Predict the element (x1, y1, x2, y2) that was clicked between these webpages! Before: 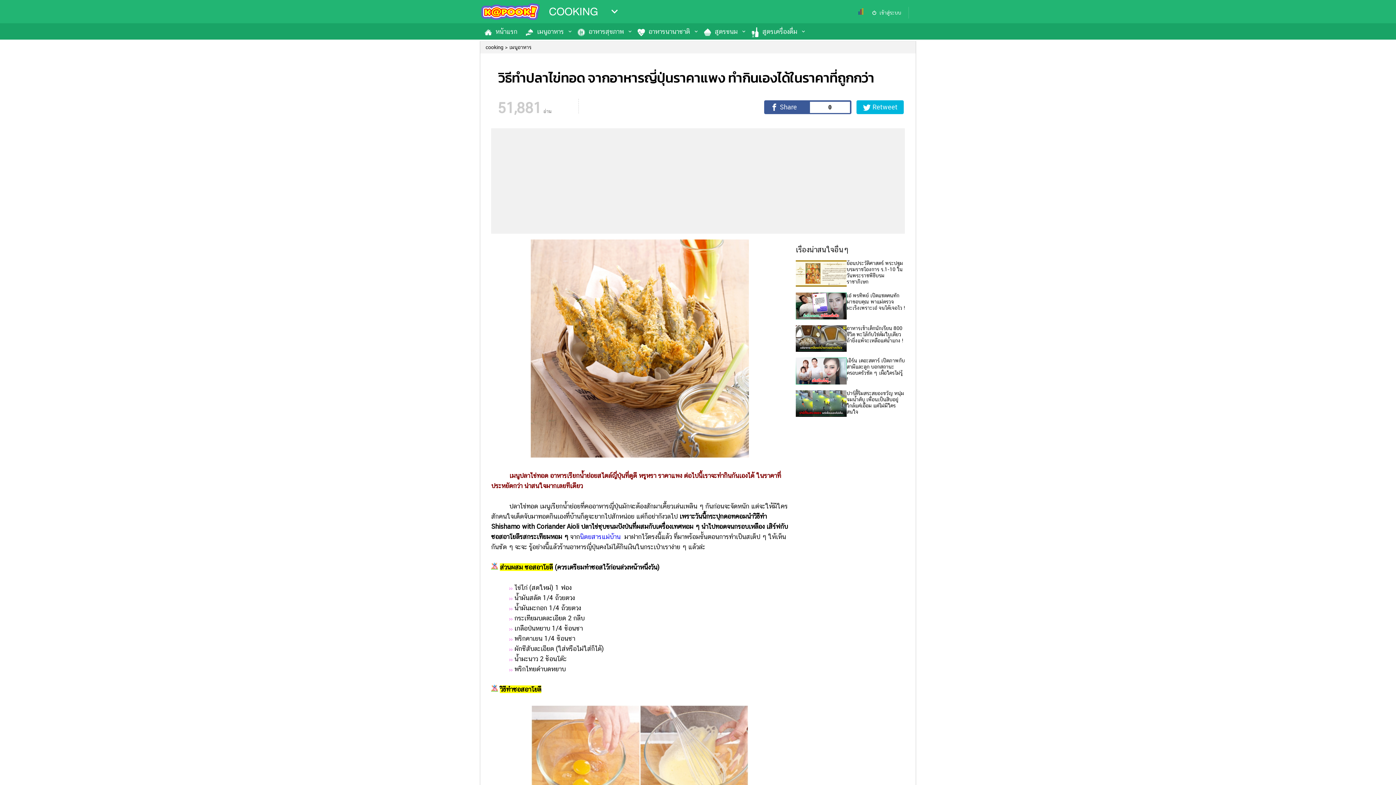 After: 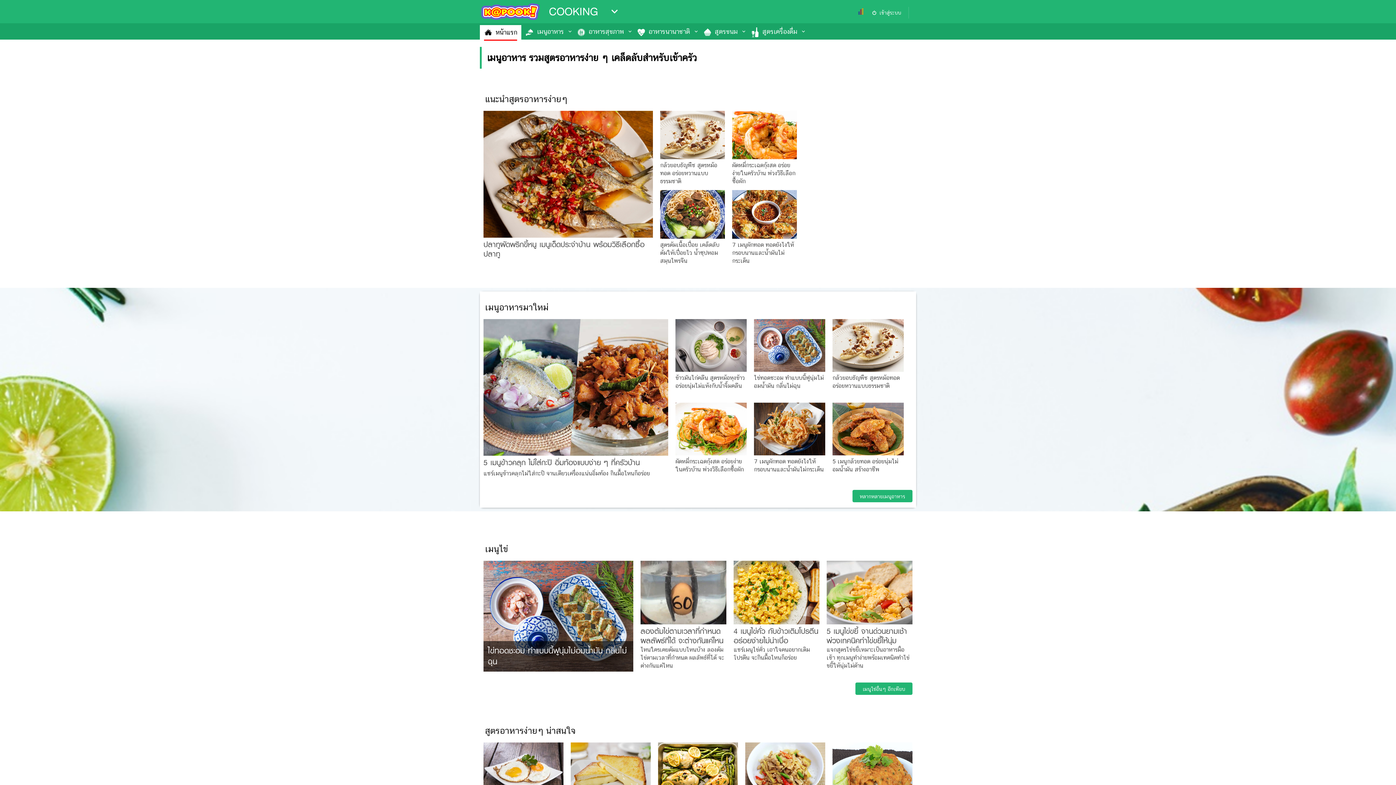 Action: label: COOKING bbox: (549, 2, 598, 20)